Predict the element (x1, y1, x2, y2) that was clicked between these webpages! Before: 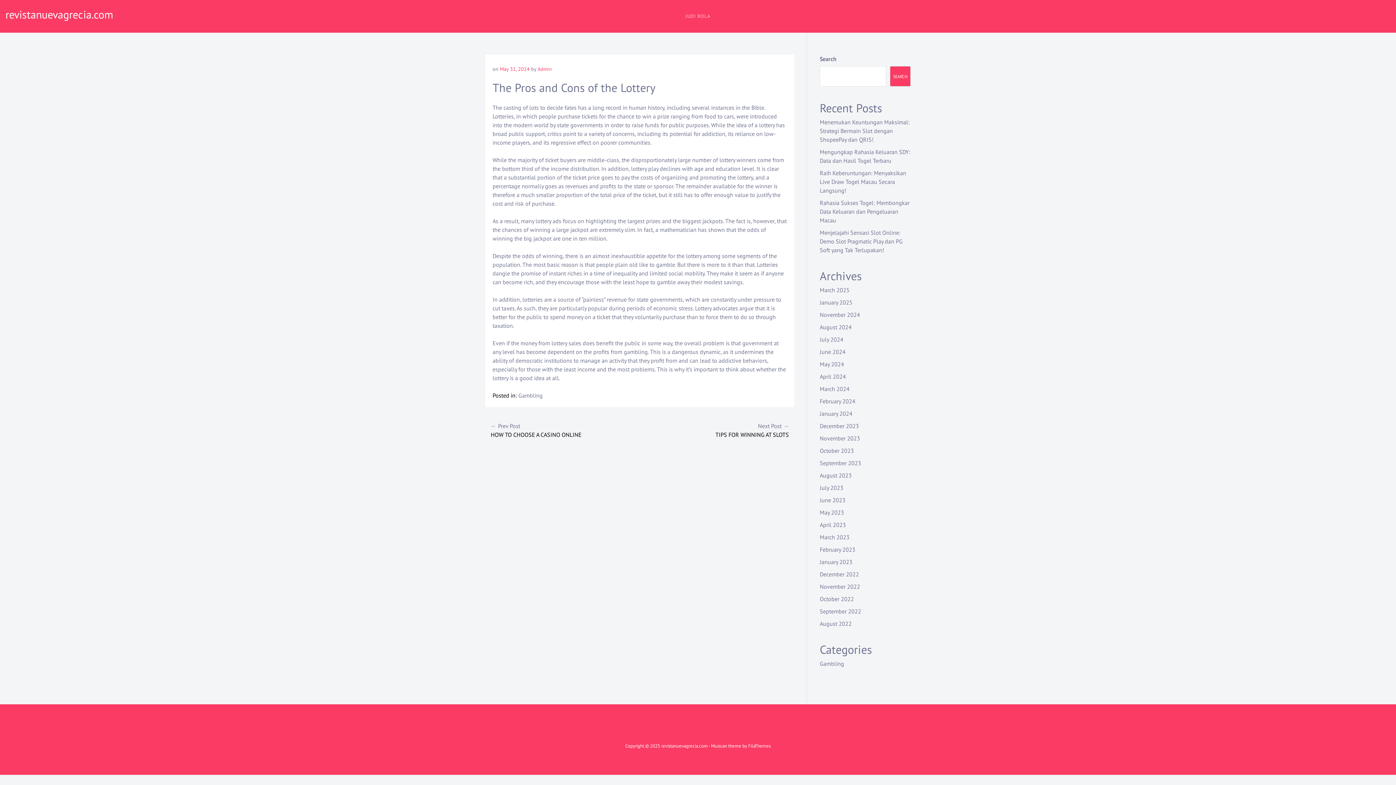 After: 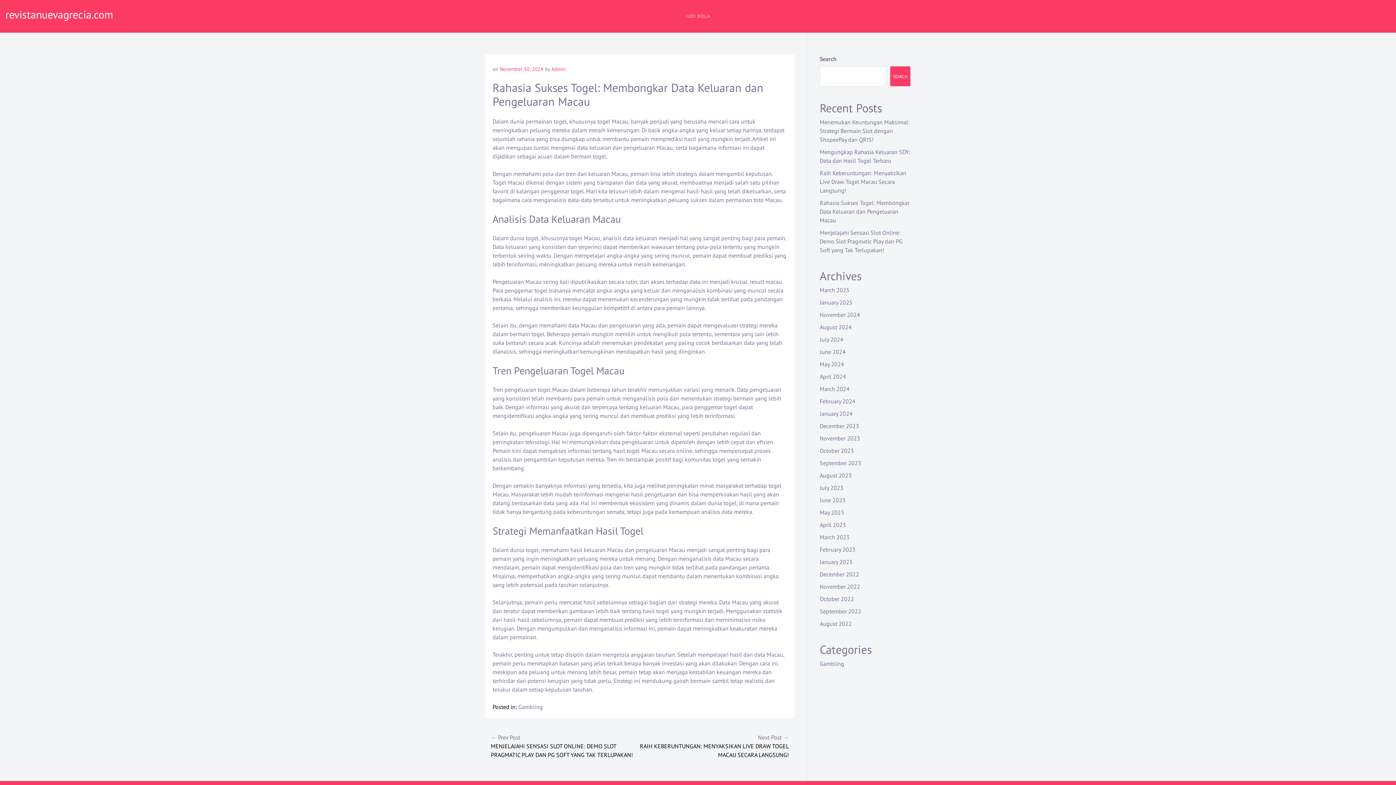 Action: bbox: (820, 199, 909, 224) label: Rahasia Sukses Togel: Membongkar Data Keluaran dan Pengeluaran Macau